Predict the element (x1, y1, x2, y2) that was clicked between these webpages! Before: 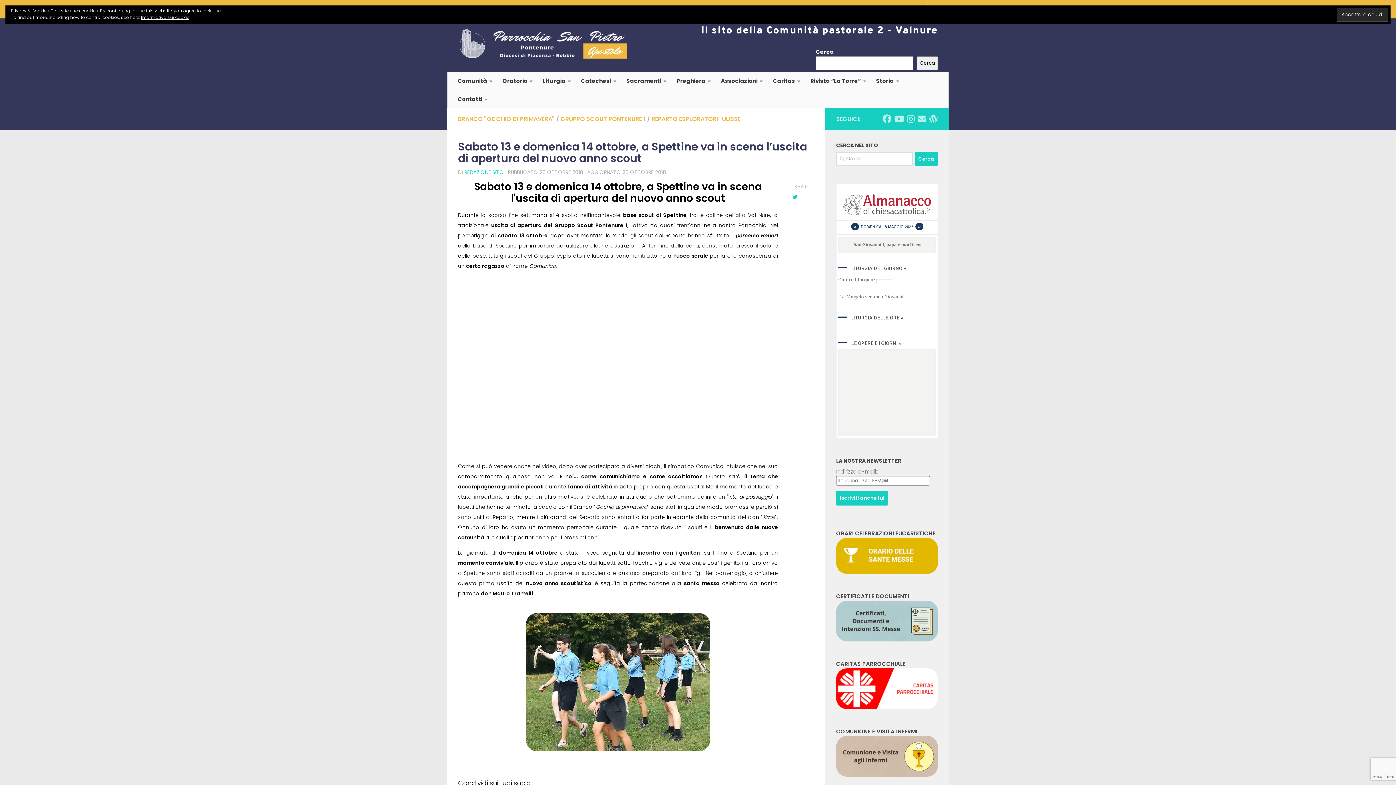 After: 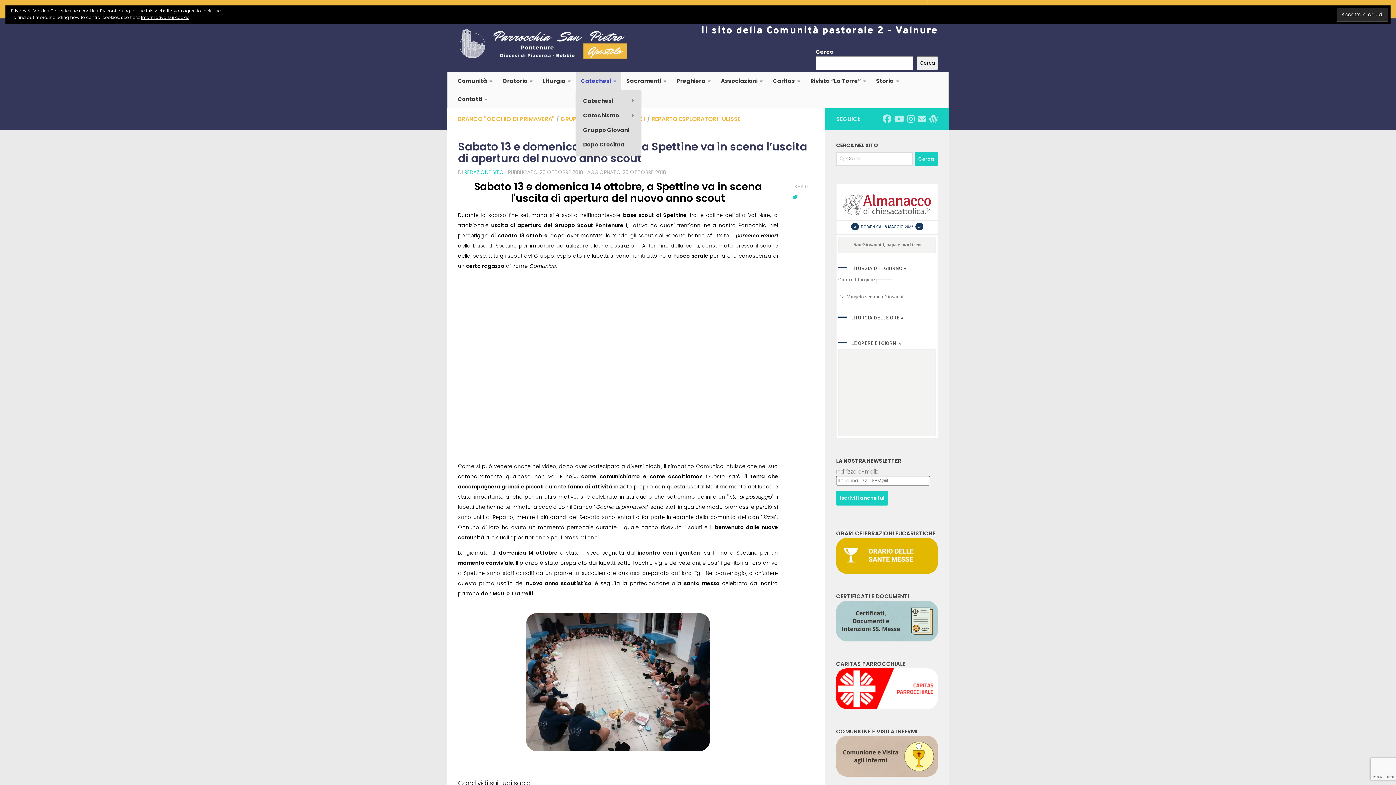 Action: bbox: (576, 72, 621, 90) label: Catechesi